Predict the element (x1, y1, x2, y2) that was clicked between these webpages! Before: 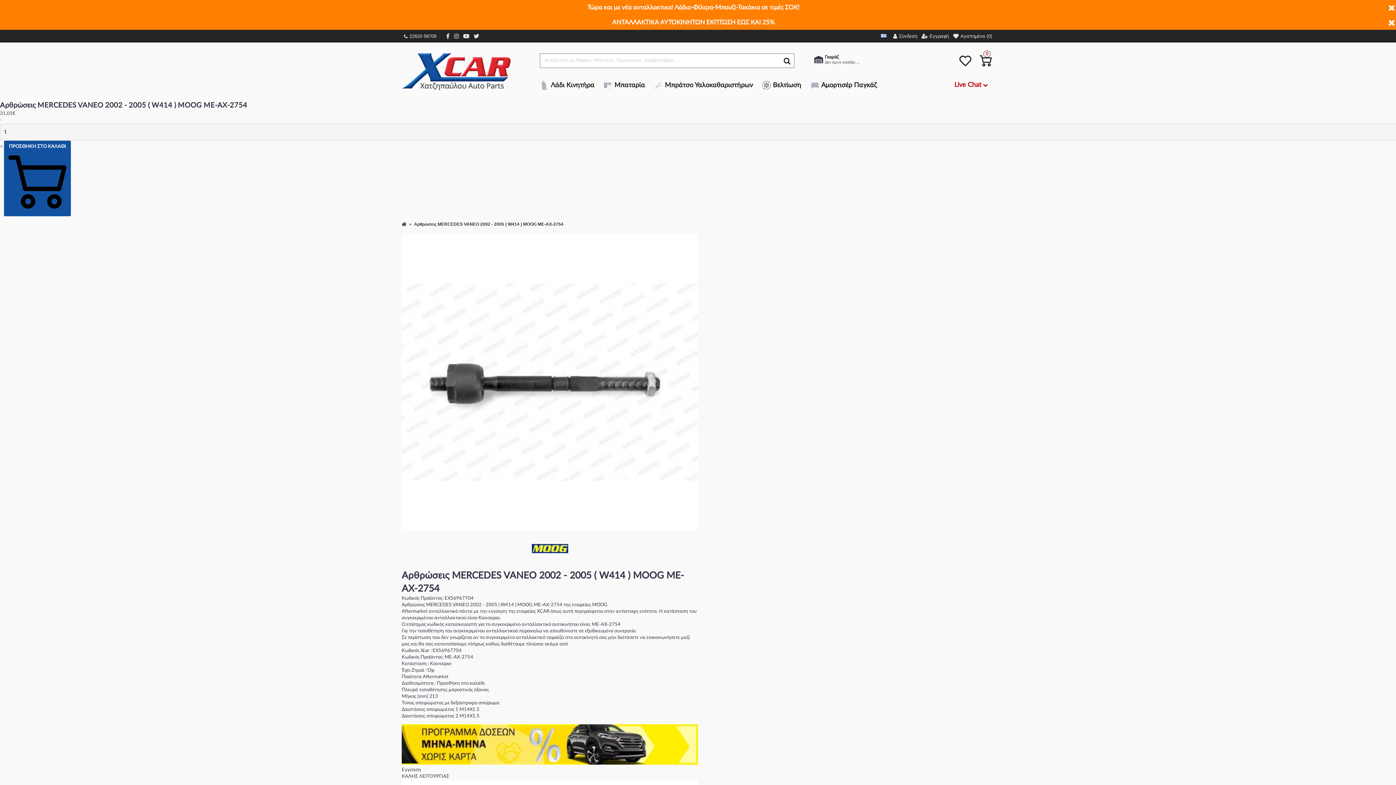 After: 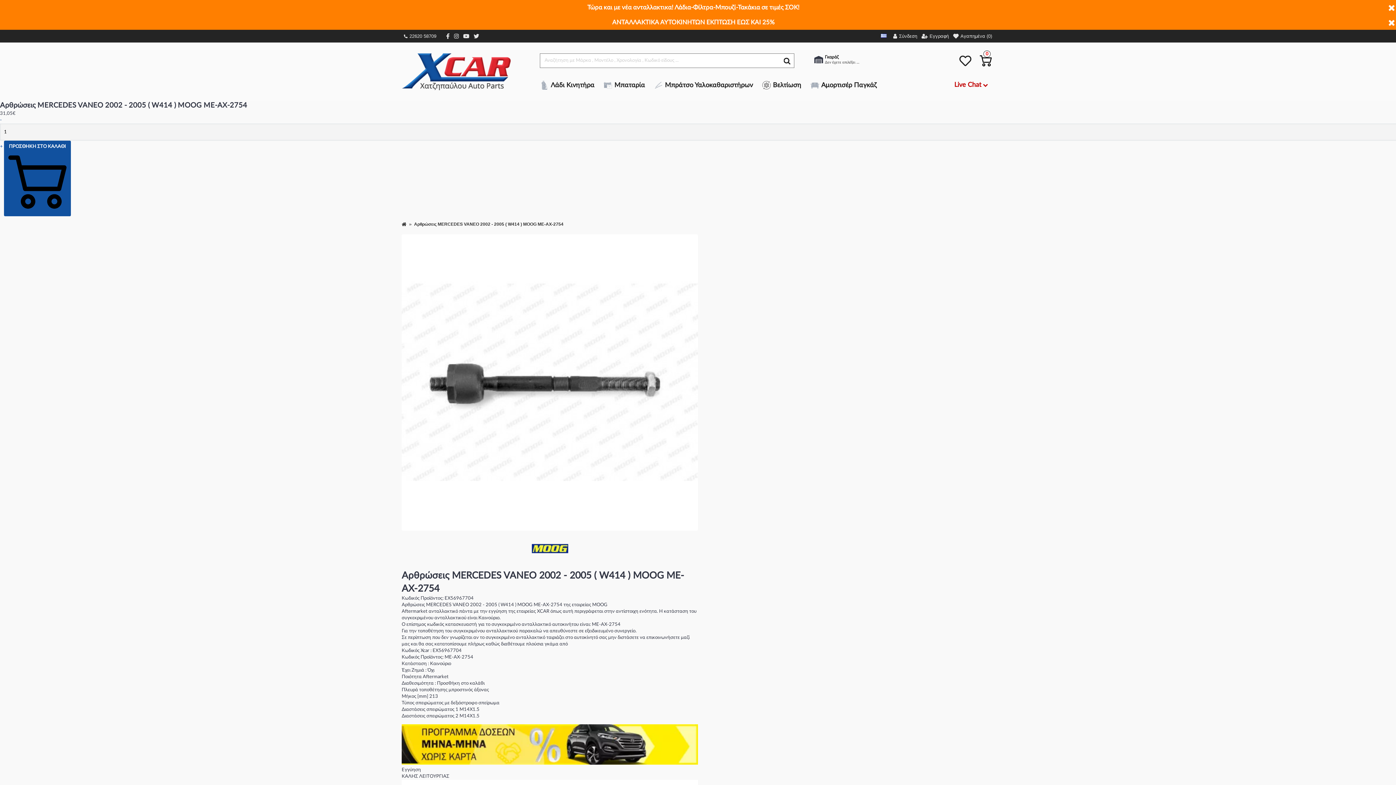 Action: label: - bbox: (0, 117, 1, 122)